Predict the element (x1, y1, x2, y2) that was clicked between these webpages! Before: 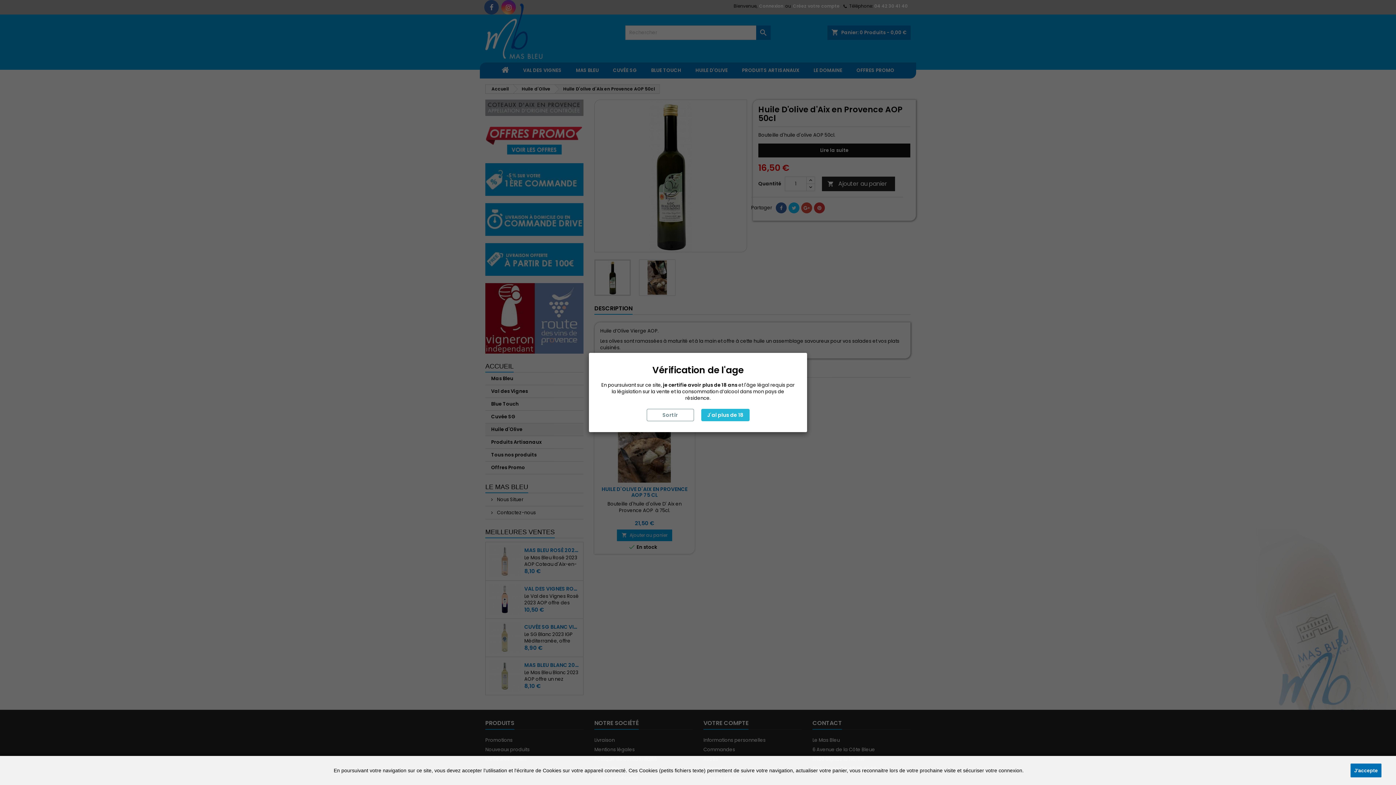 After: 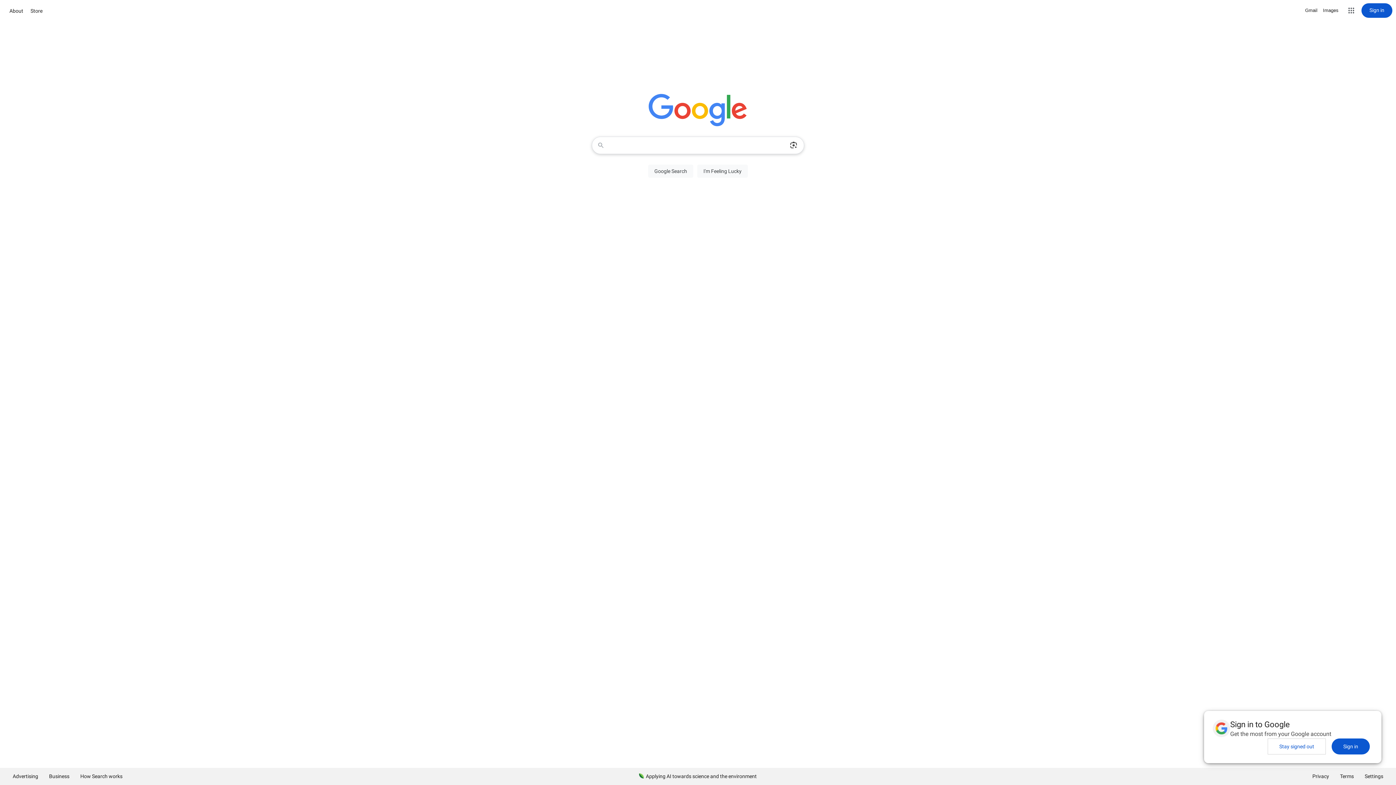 Action: bbox: (646, 409, 694, 421) label: Sortir